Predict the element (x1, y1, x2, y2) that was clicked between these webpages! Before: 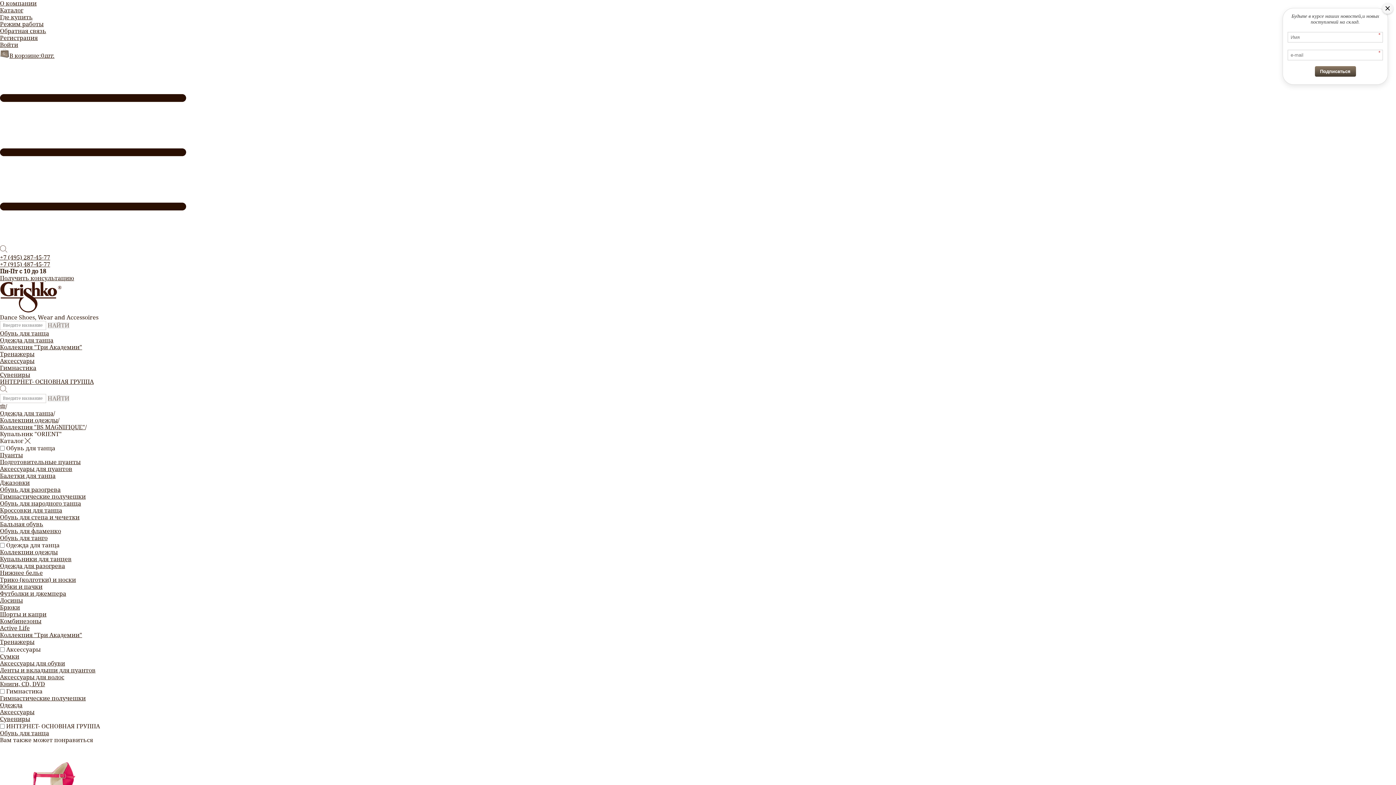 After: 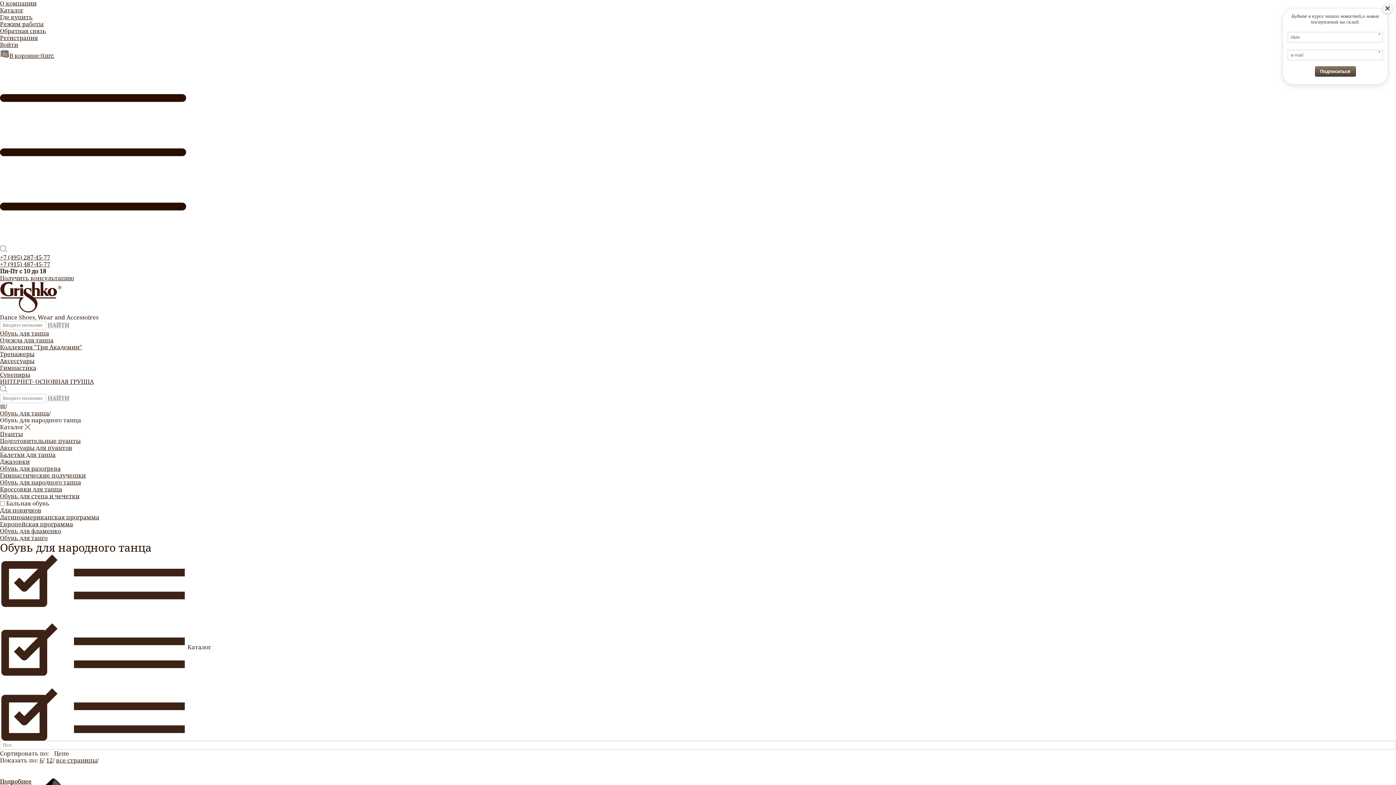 Action: label: Обувь для народного танца bbox: (0, 500, 81, 507)